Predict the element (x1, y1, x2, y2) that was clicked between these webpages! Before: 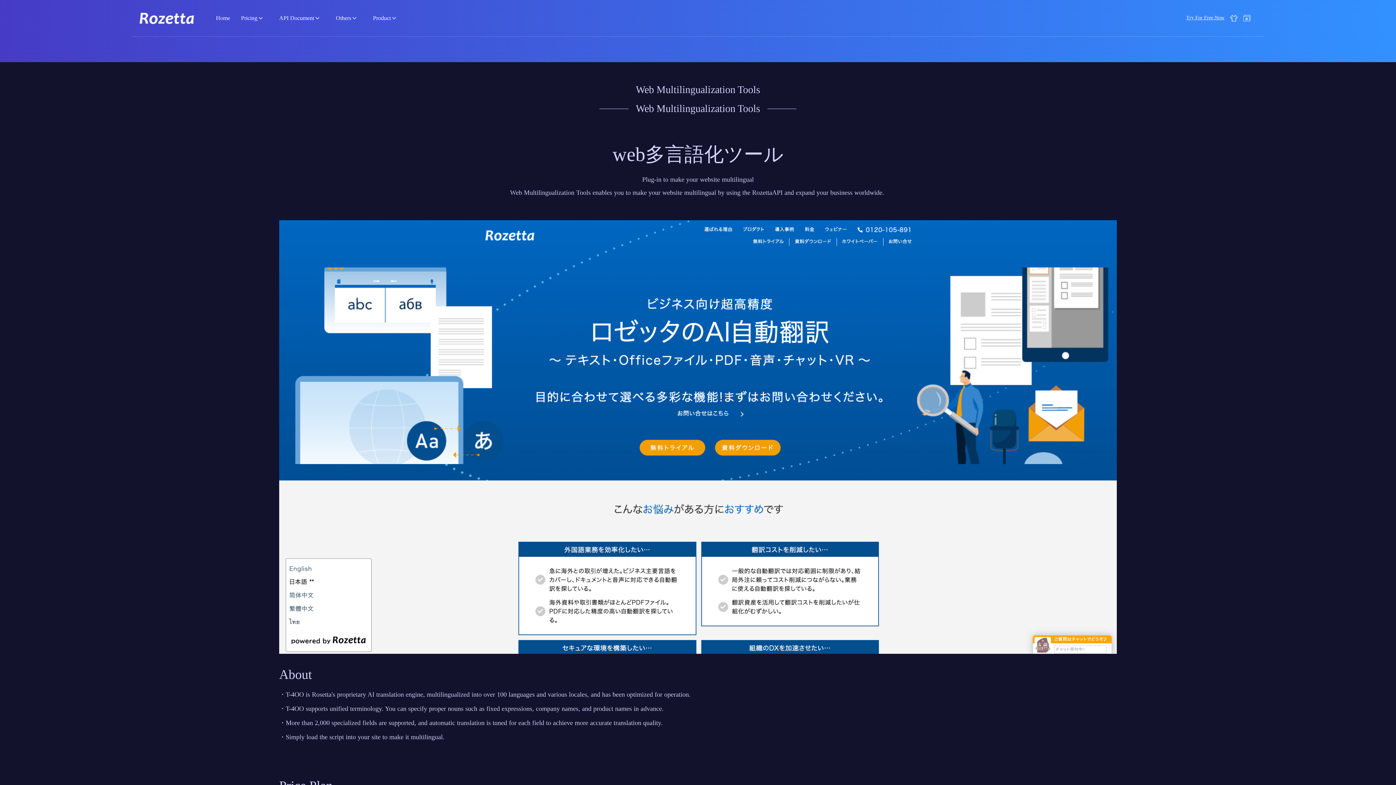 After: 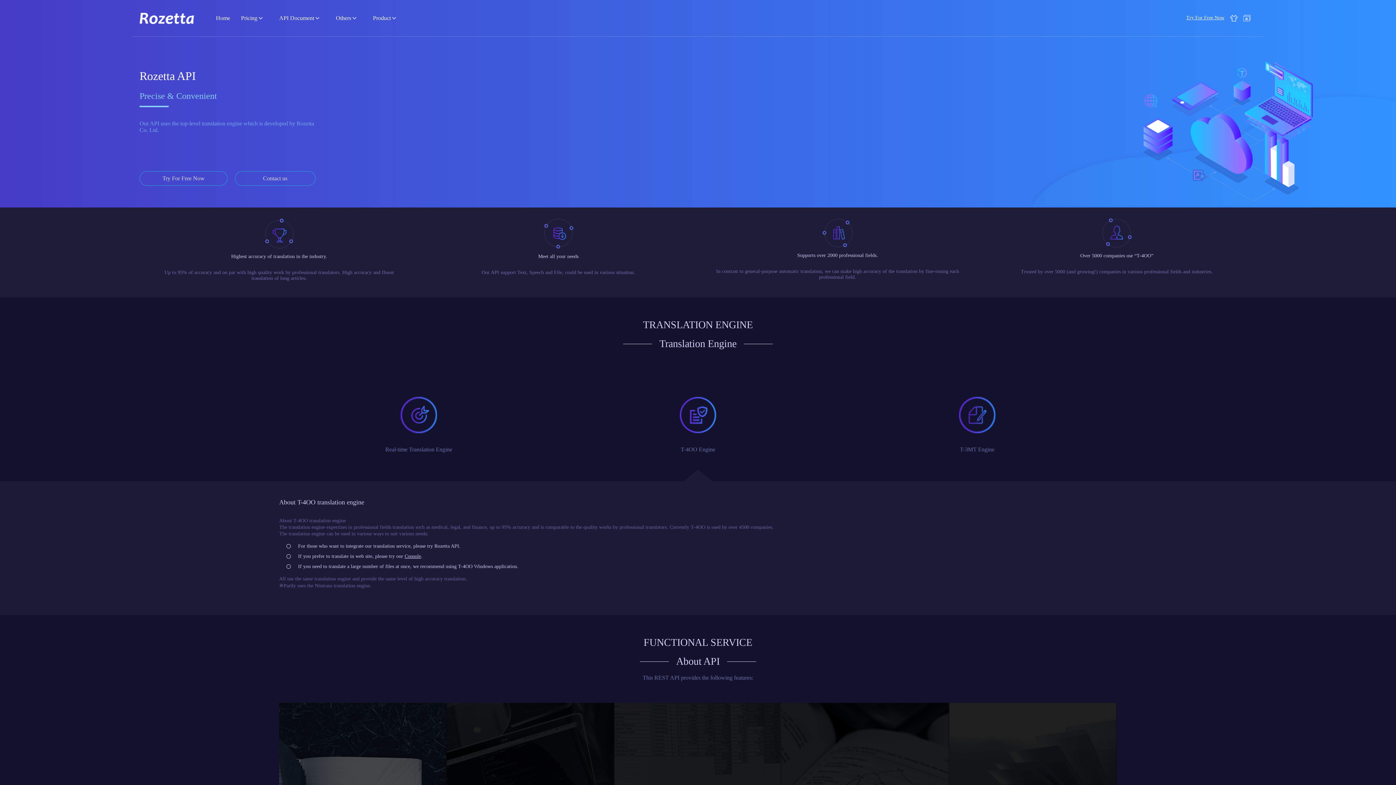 Action: bbox: (216, 14, 230, 21) label: Home